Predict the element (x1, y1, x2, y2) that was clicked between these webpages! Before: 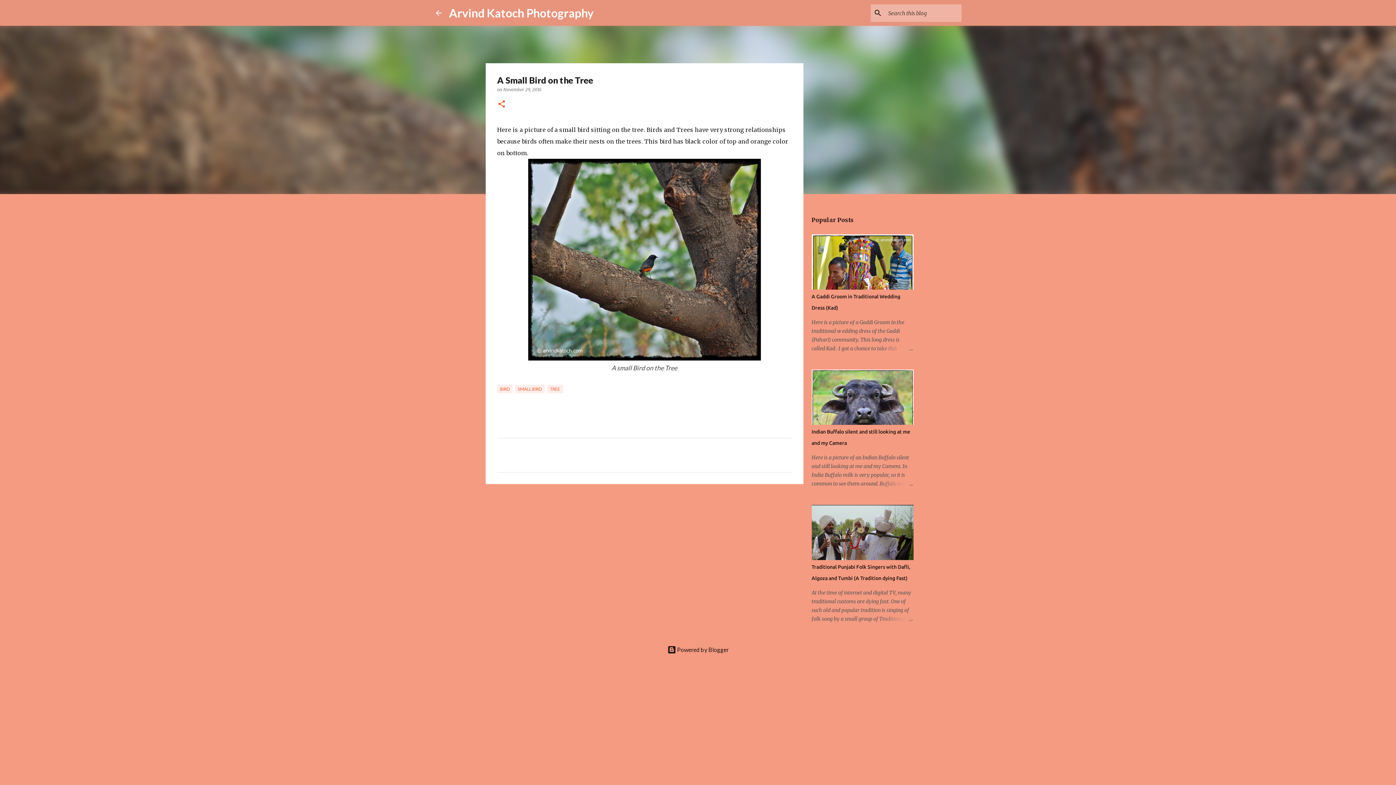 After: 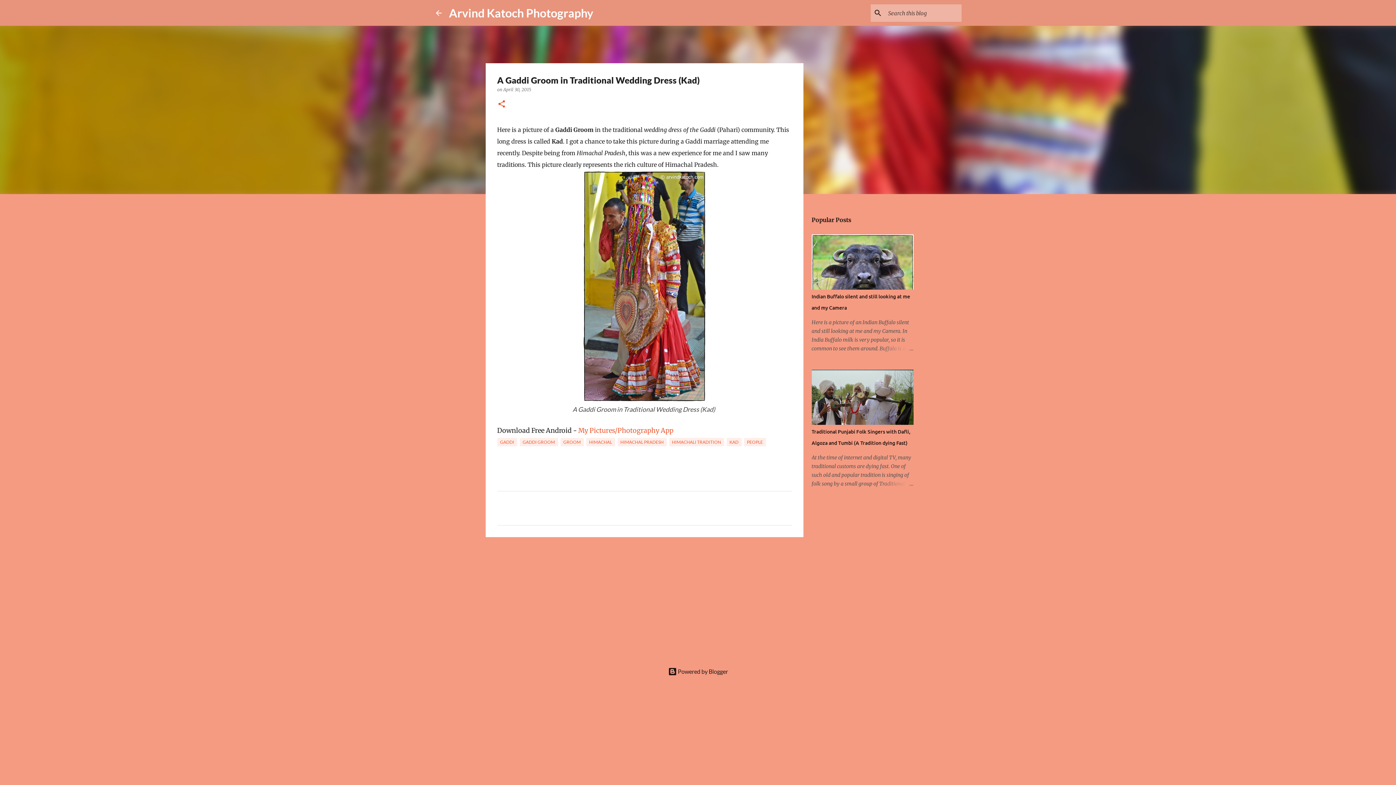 Action: bbox: (878, 344, 913, 353)